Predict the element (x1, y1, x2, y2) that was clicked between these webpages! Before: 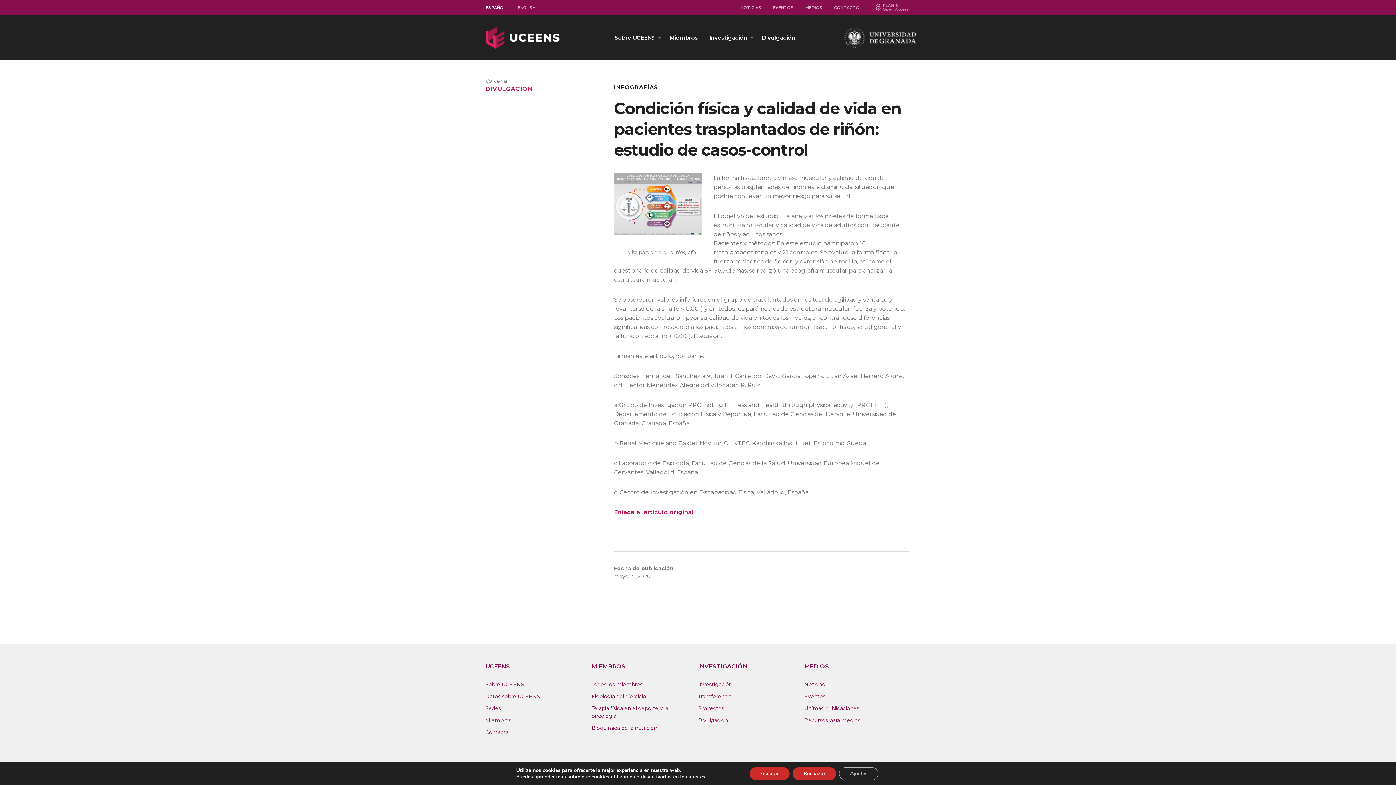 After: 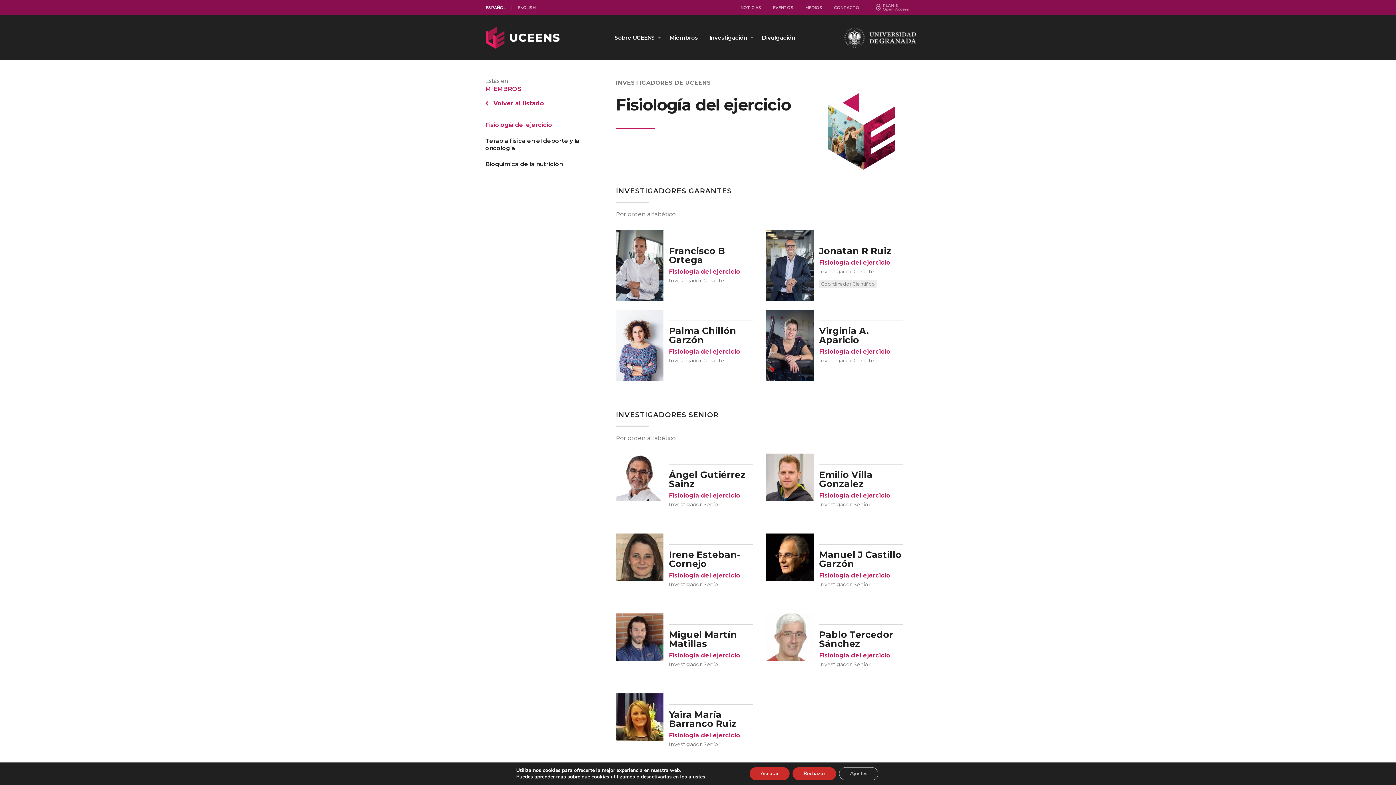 Action: bbox: (591, 688, 698, 700) label: Fisiología del ejercicio